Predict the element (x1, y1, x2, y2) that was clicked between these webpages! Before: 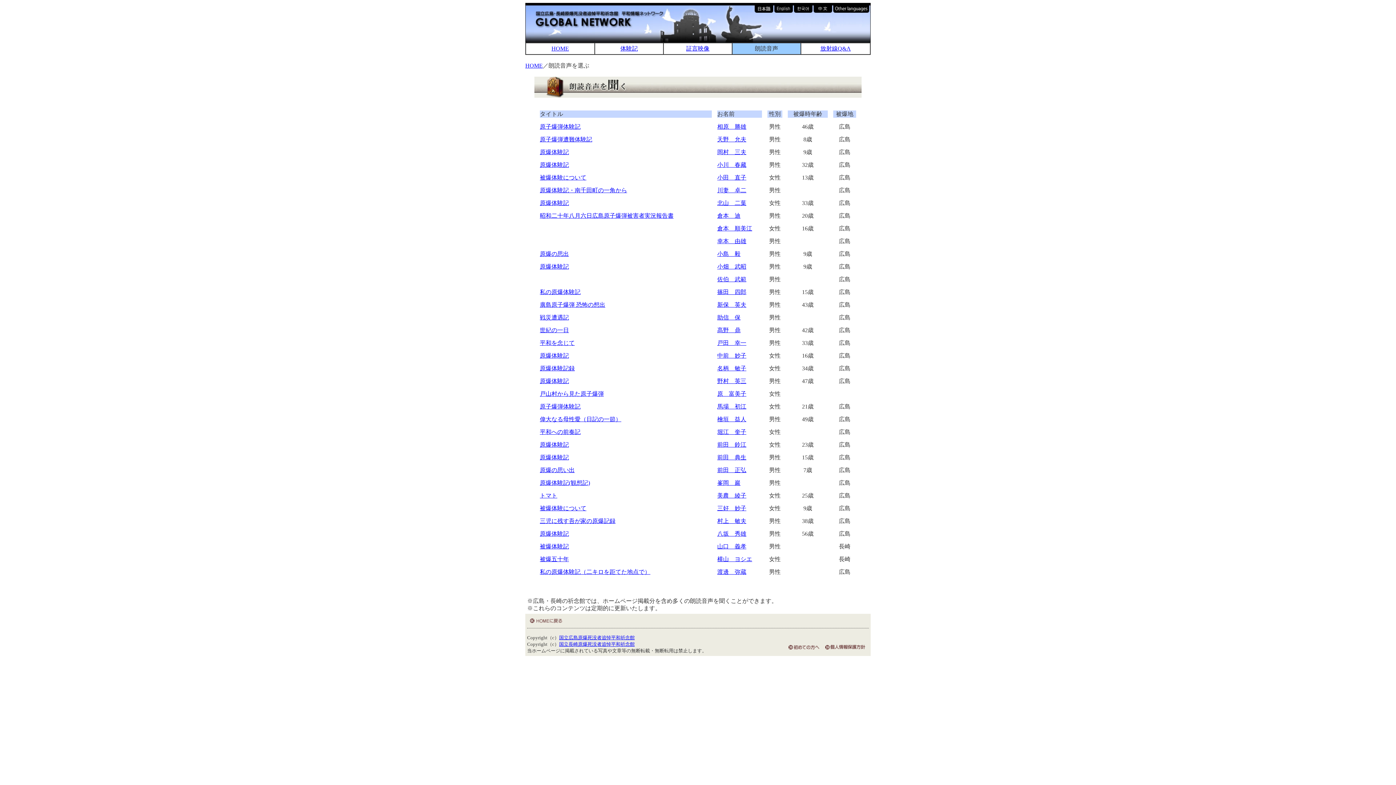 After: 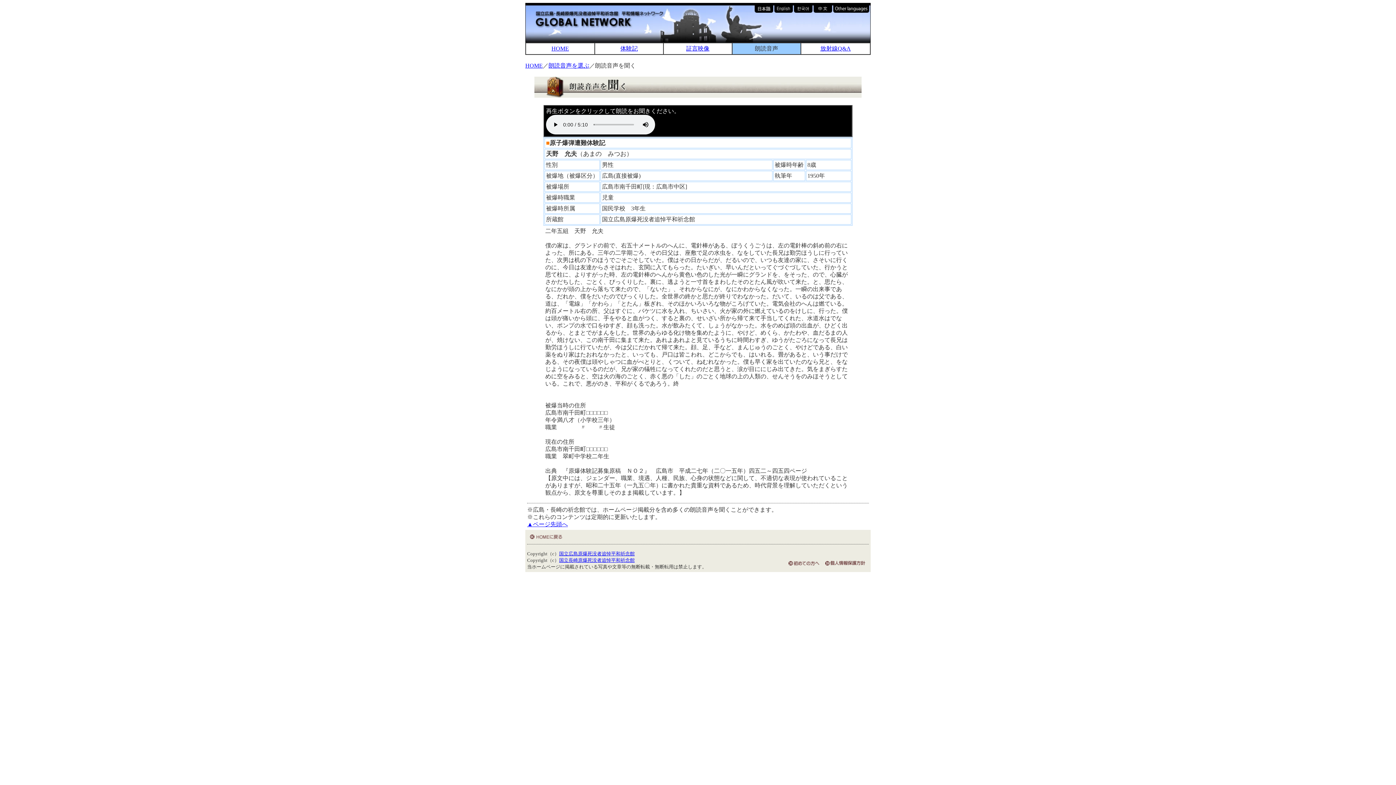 Action: label: 天野　允夫 bbox: (717, 136, 746, 142)